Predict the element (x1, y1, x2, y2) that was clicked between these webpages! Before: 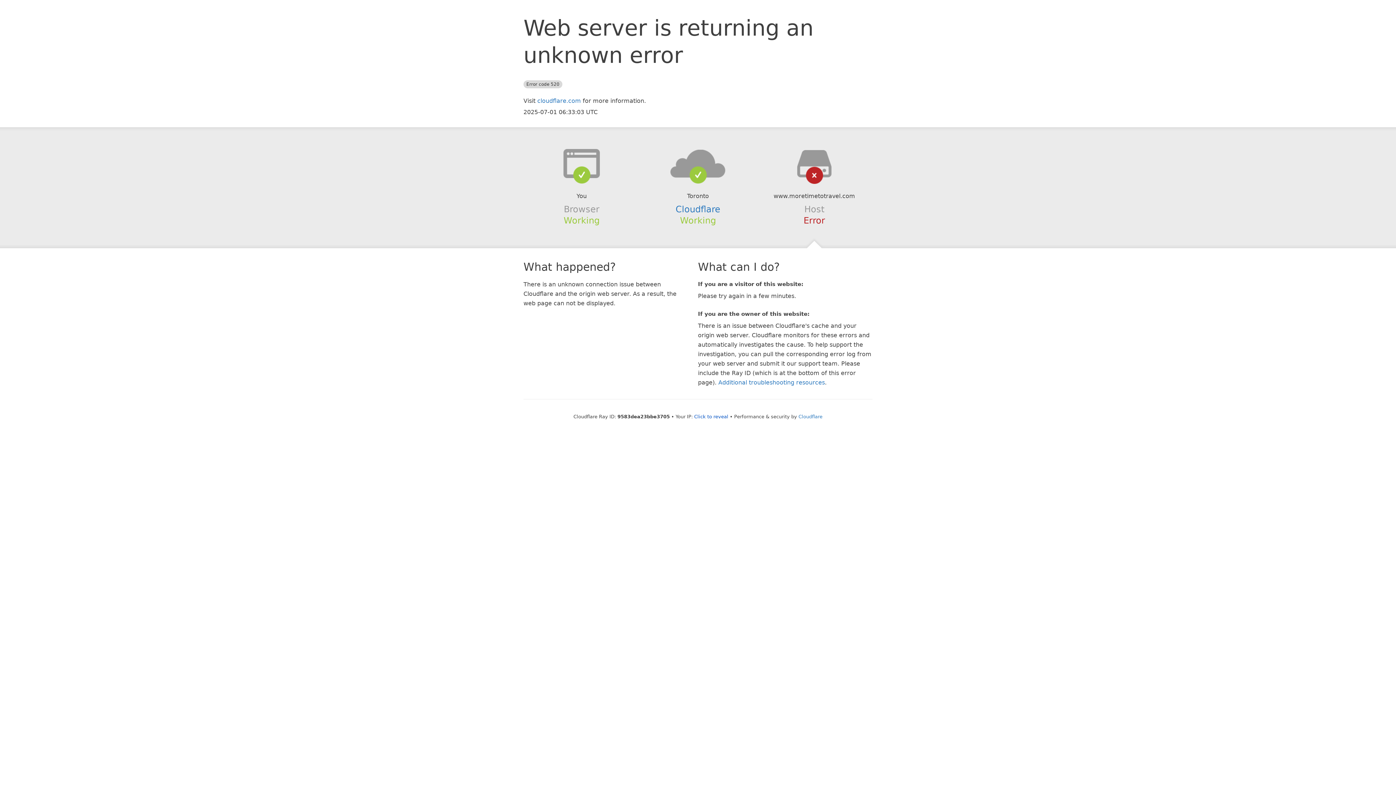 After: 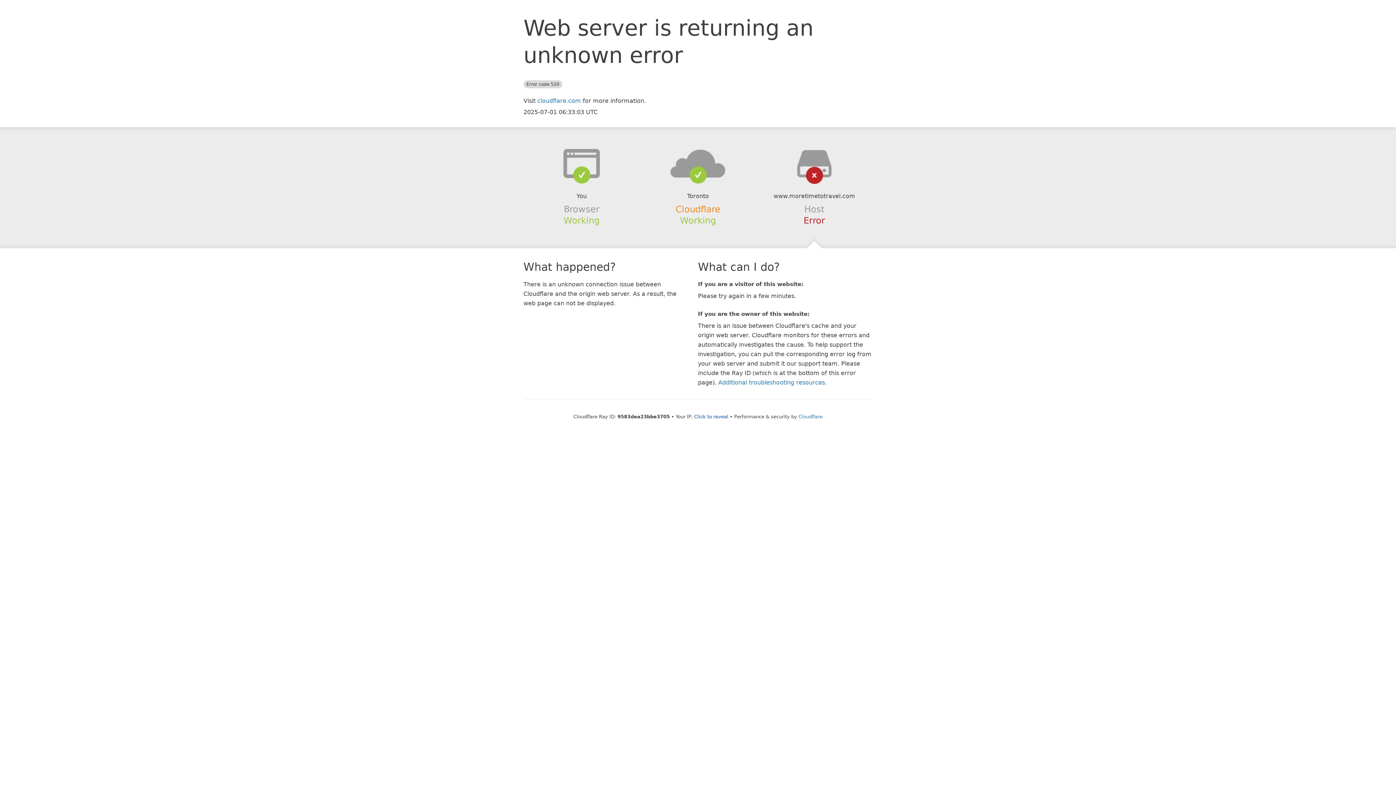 Action: bbox: (675, 204, 720, 214) label: Cloudflare